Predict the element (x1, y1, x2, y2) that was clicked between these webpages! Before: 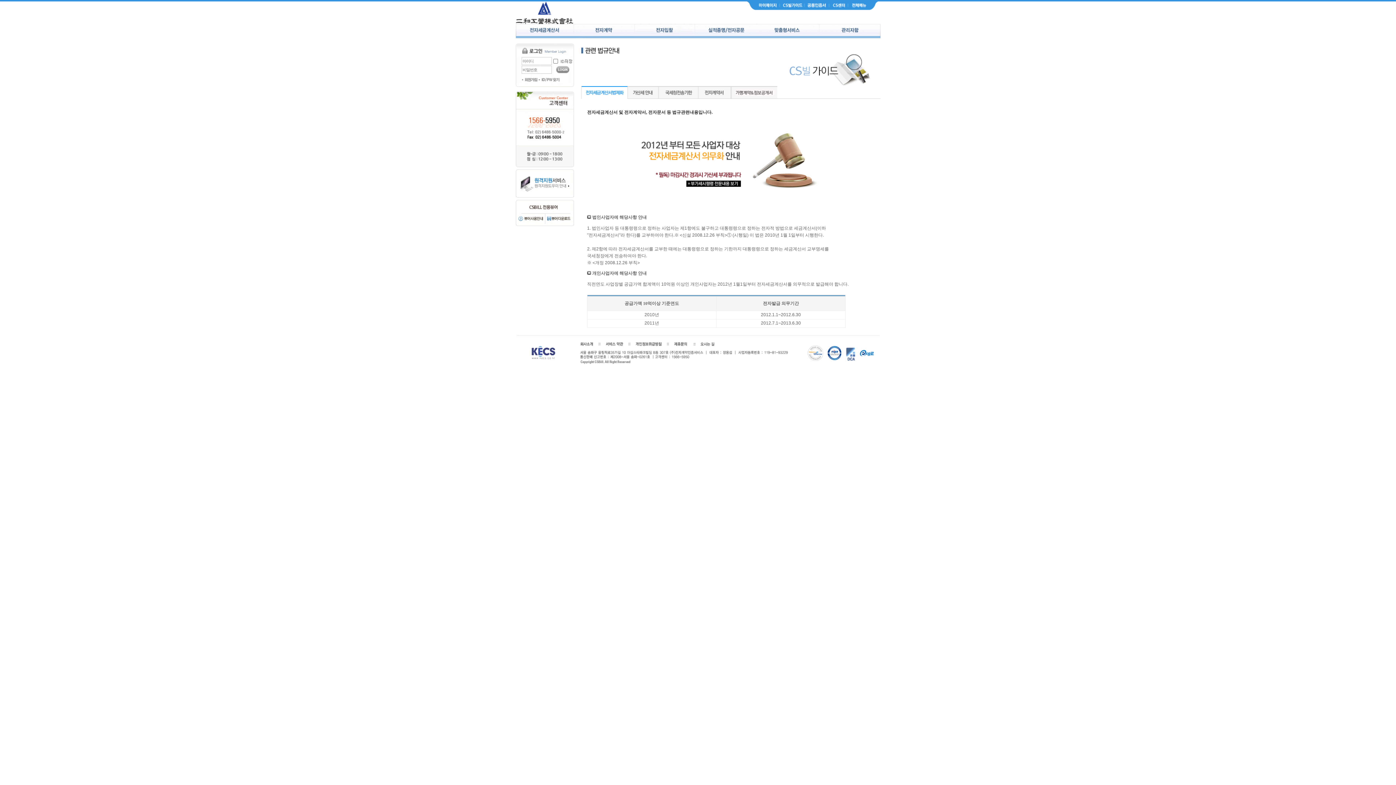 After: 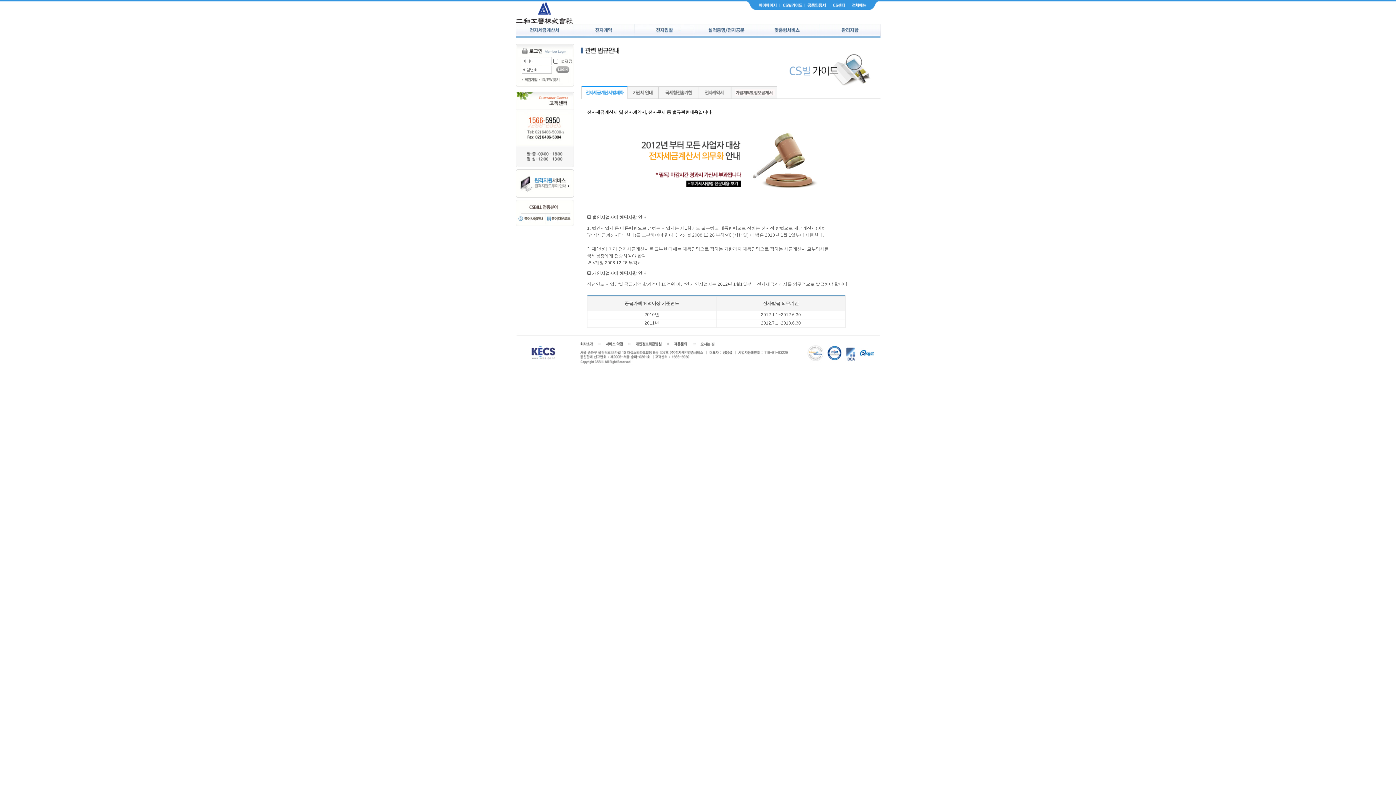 Action: label: 
 bbox: (515, 333, 880, 371)